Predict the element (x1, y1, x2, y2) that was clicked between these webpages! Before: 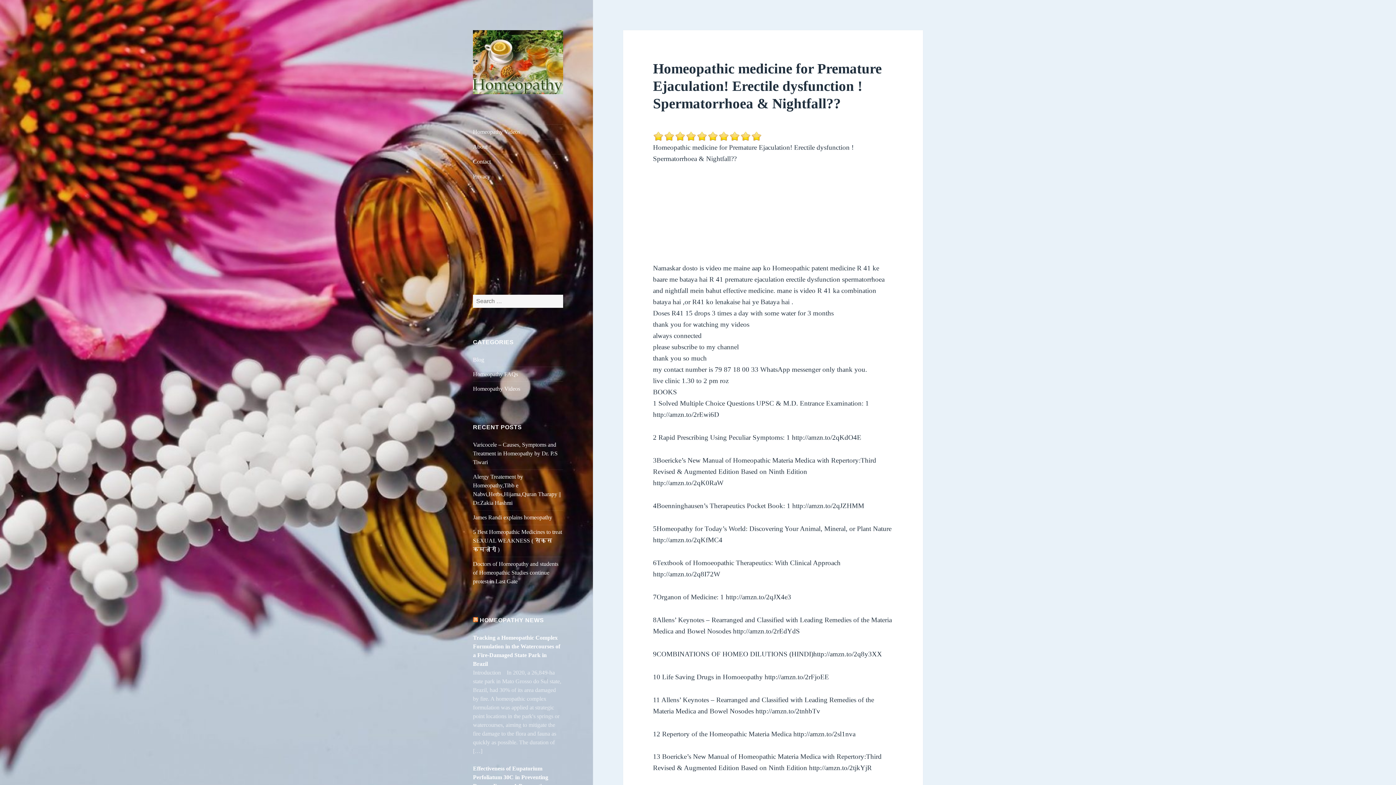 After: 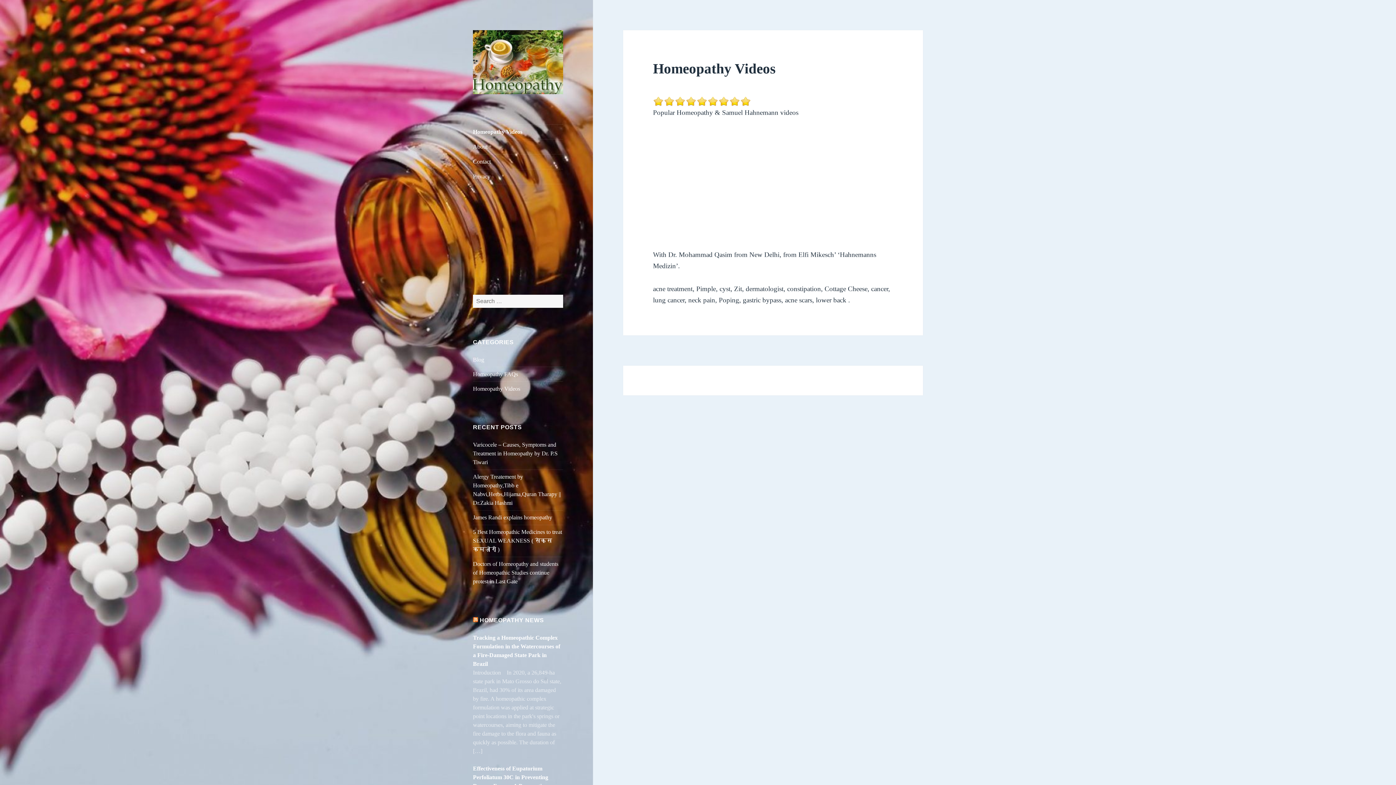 Action: label: Homeopathy Videos bbox: (473, 124, 563, 139)